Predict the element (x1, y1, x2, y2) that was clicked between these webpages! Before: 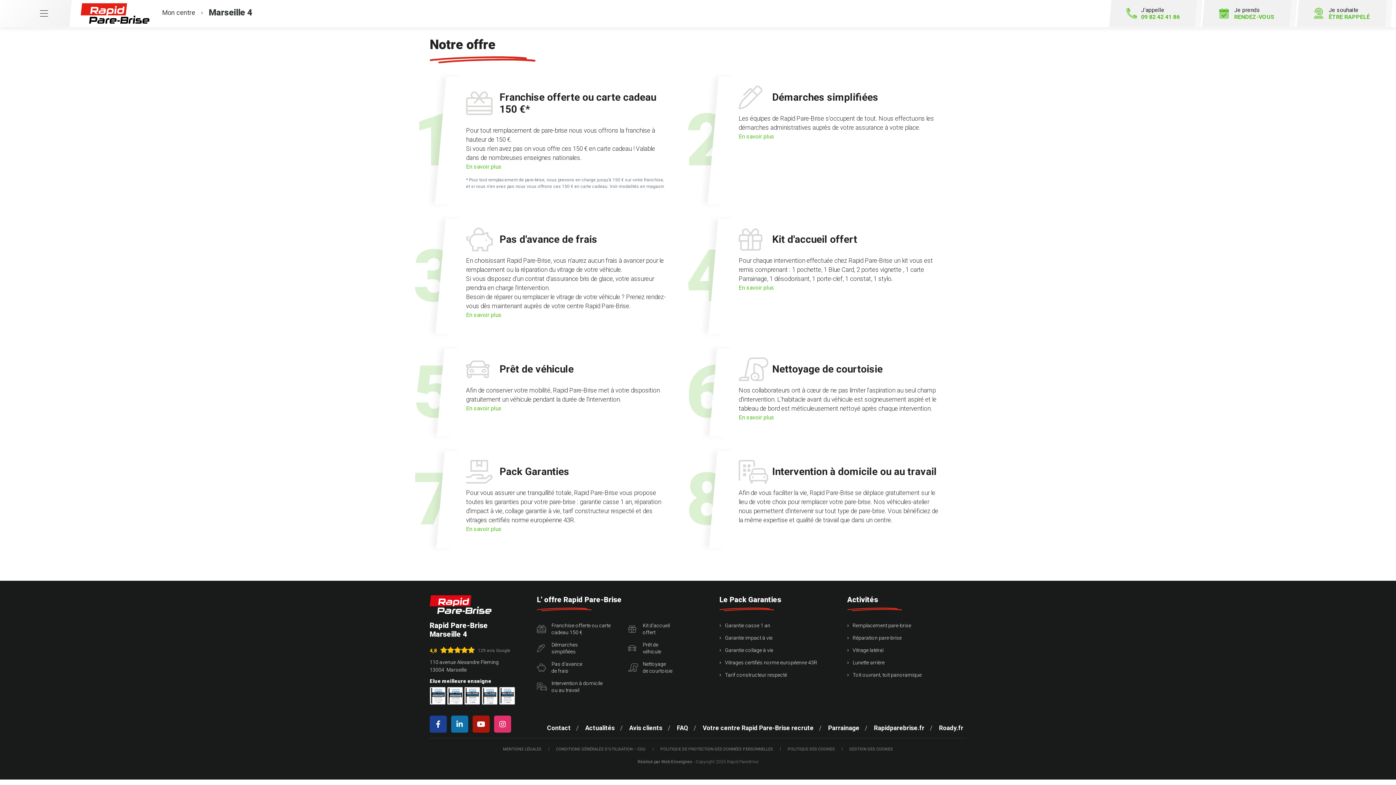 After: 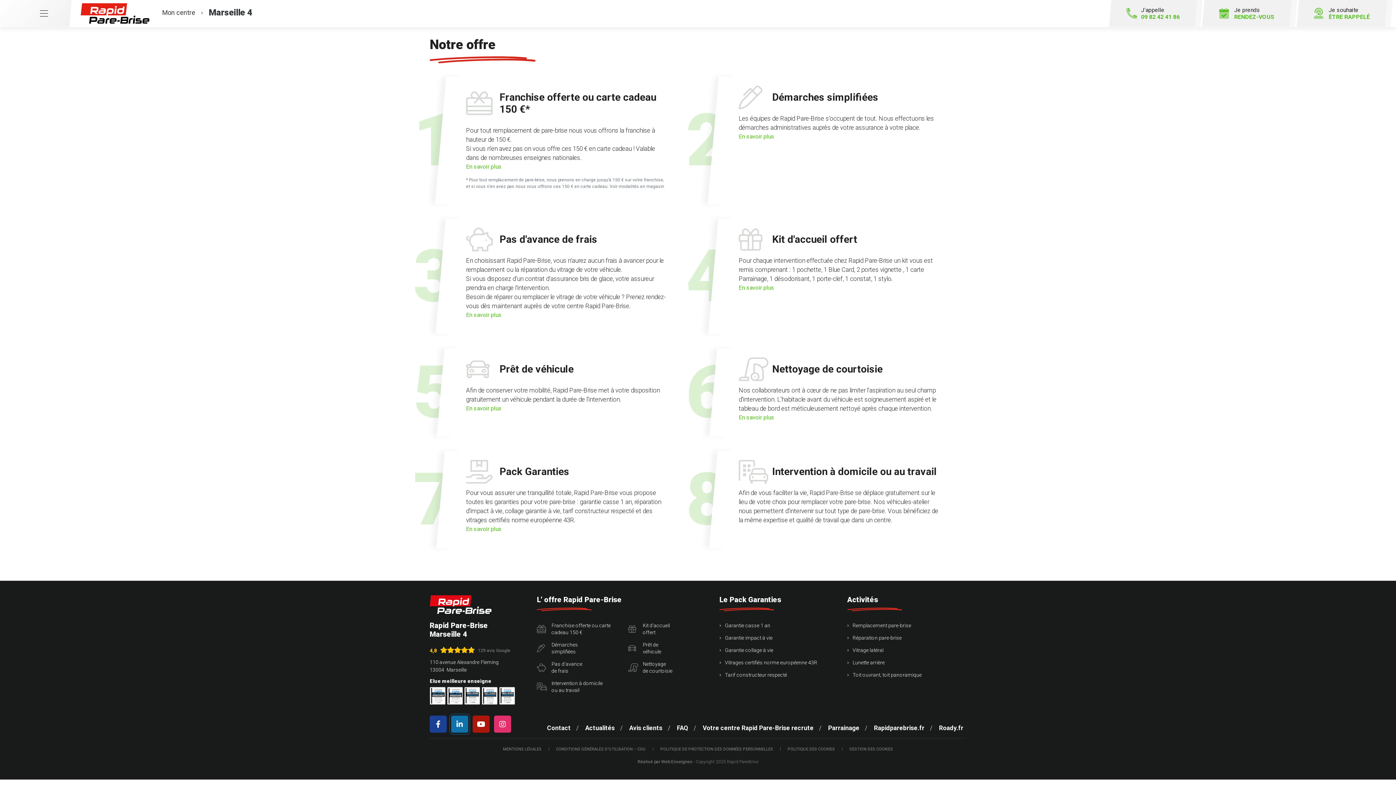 Action: bbox: (451, 715, 471, 733)